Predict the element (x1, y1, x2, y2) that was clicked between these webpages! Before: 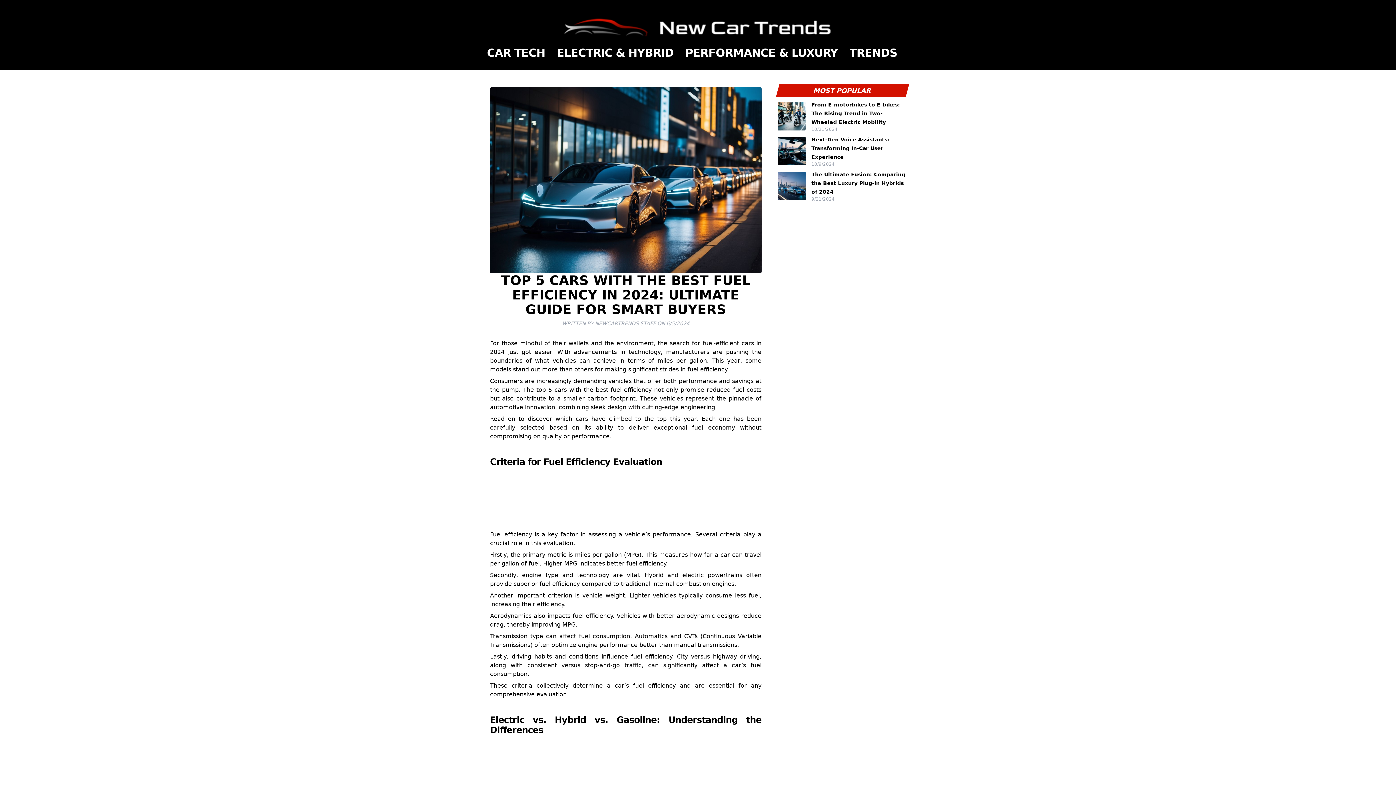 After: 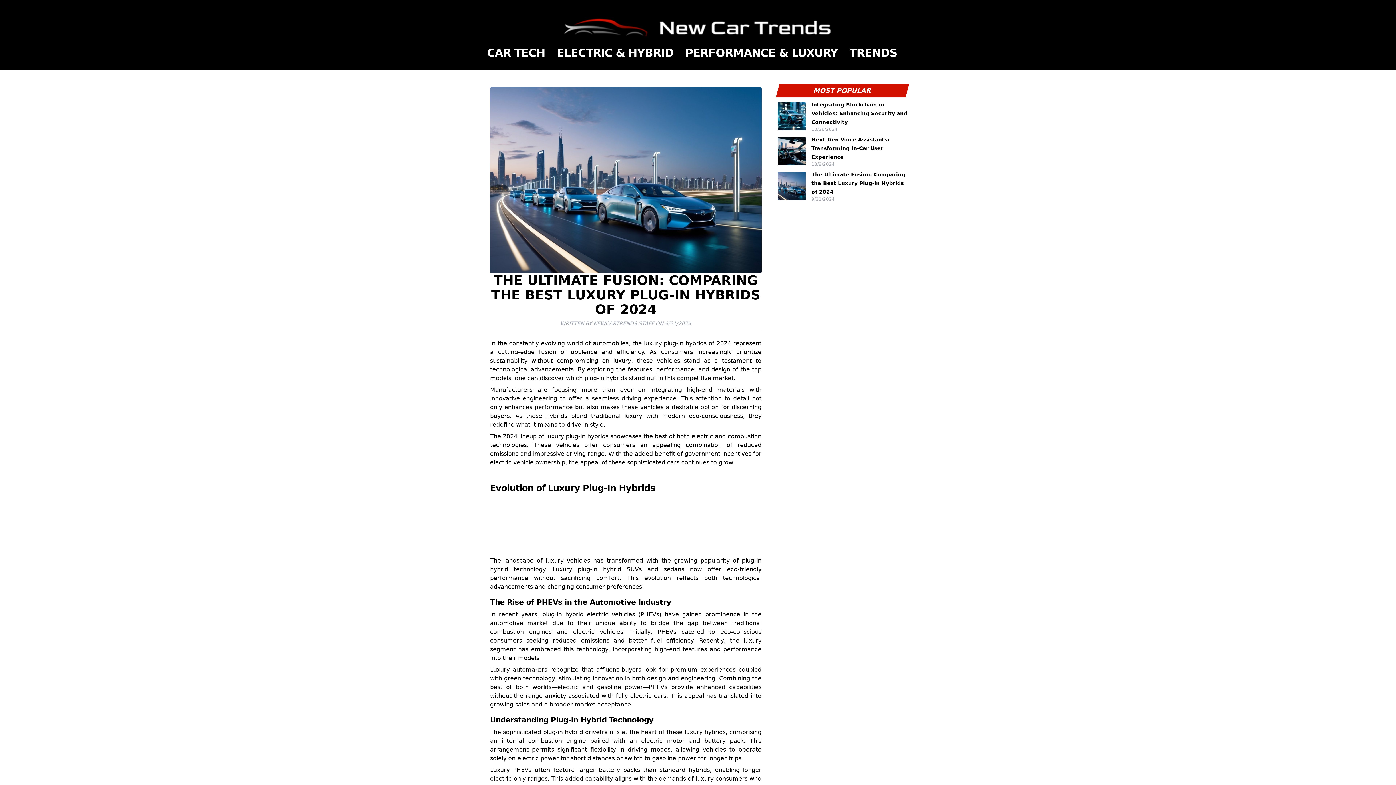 Action: bbox: (777, 172, 805, 200)